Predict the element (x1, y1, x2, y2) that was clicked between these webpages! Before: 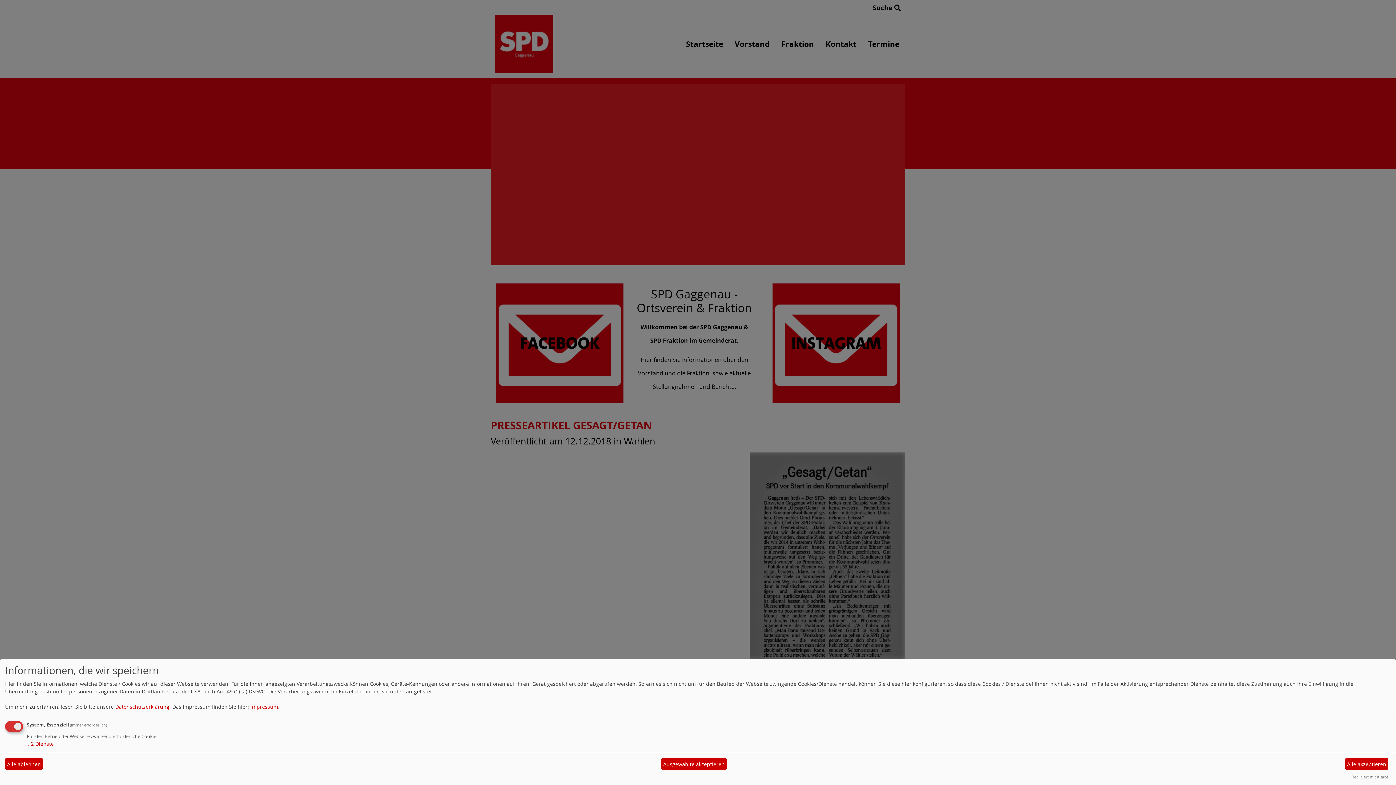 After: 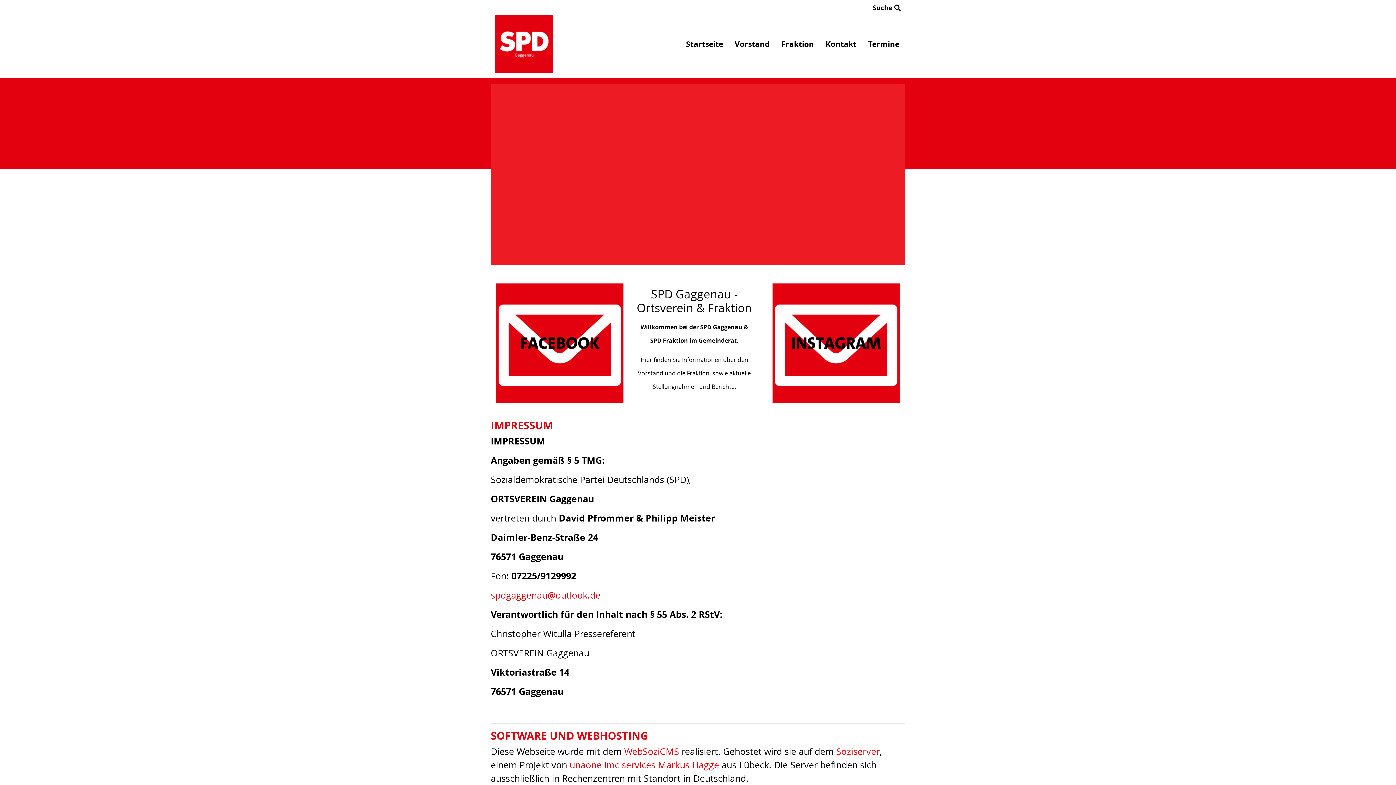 Action: bbox: (250, 703, 278, 710) label: Impressum